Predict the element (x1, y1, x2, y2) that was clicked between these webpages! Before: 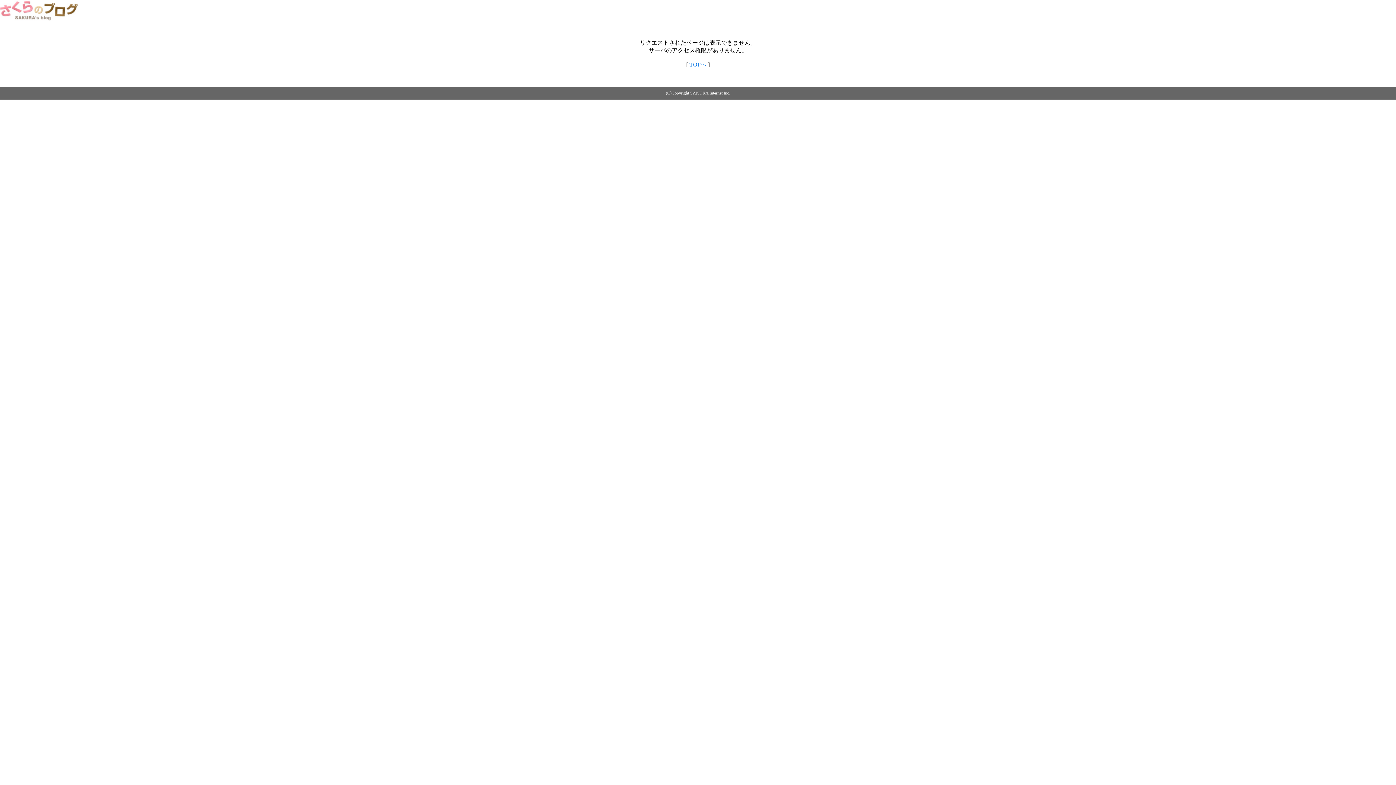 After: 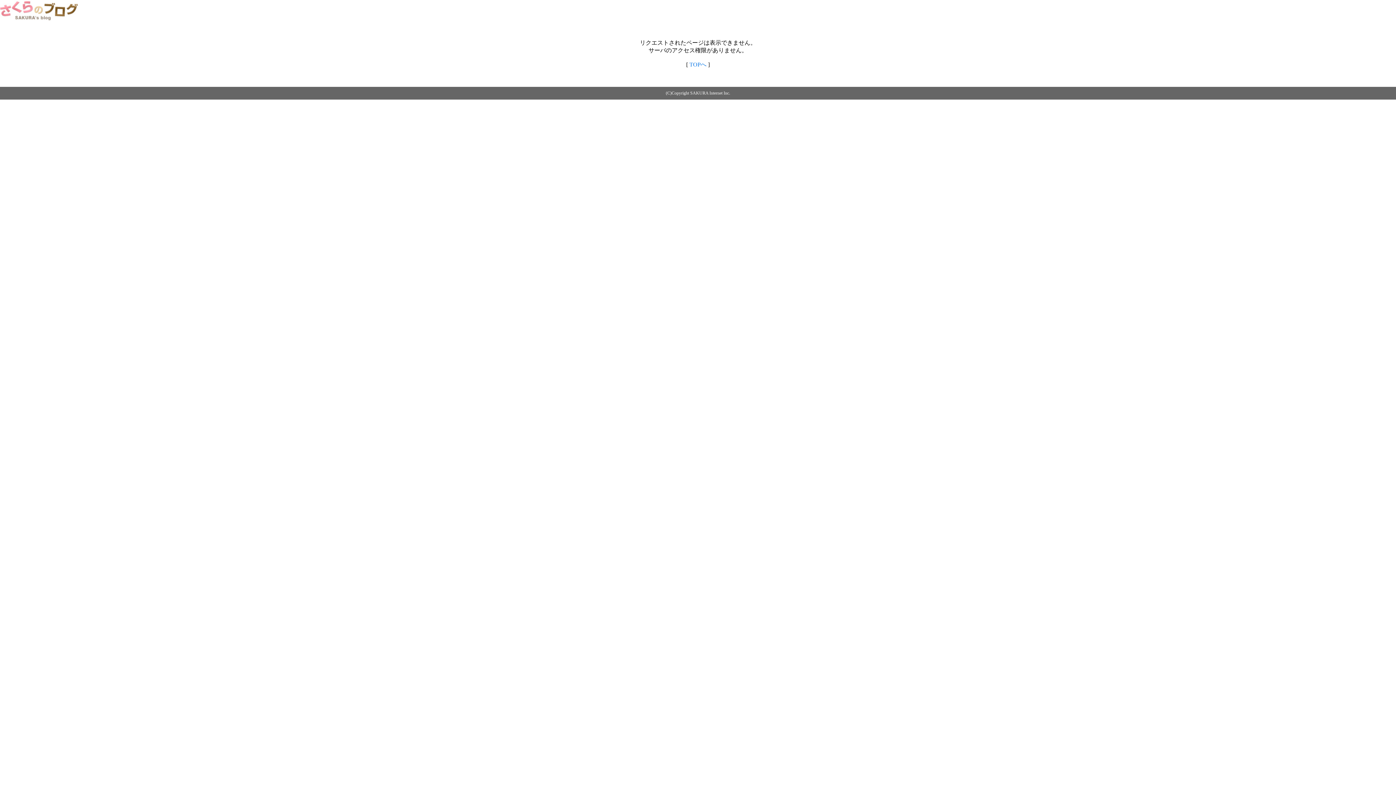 Action: bbox: (689, 61, 706, 67) label: TOPへ